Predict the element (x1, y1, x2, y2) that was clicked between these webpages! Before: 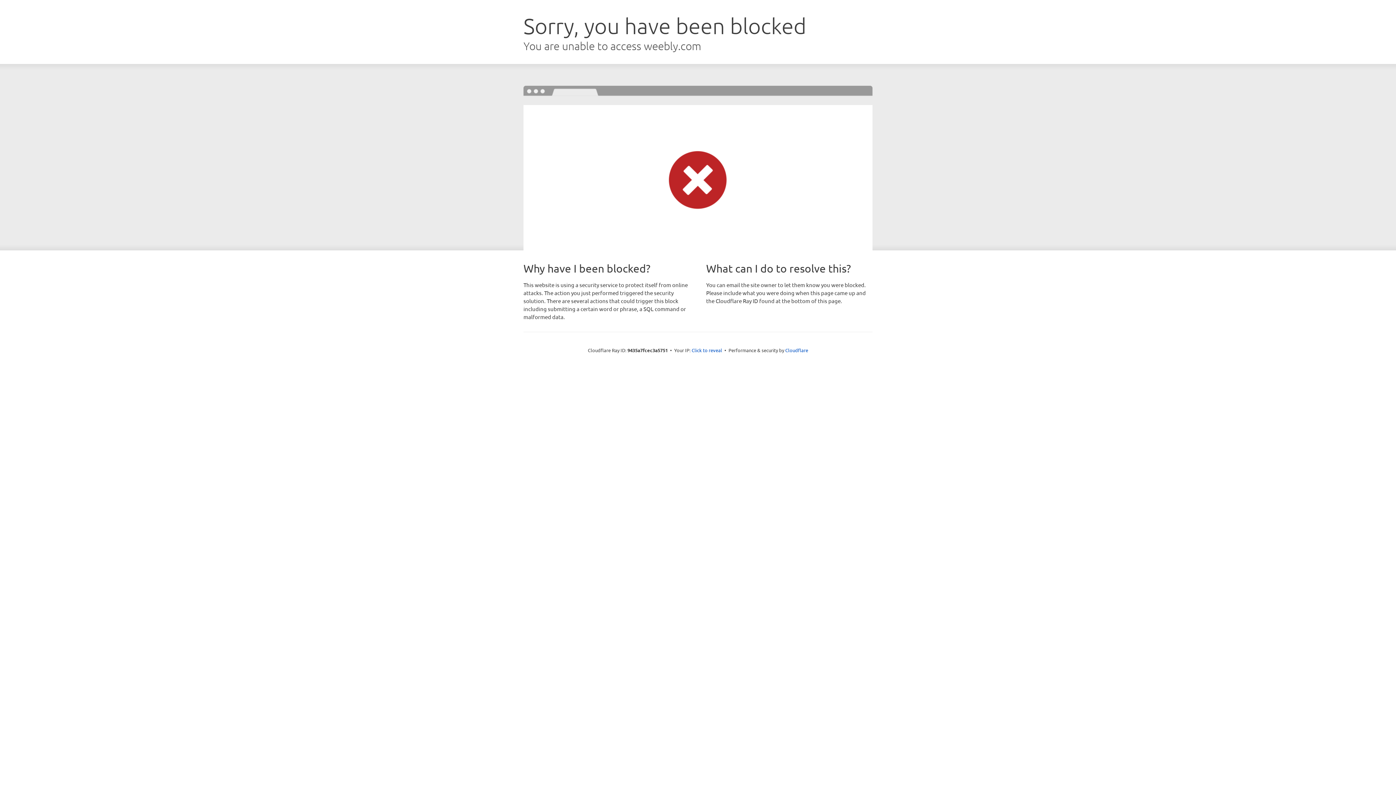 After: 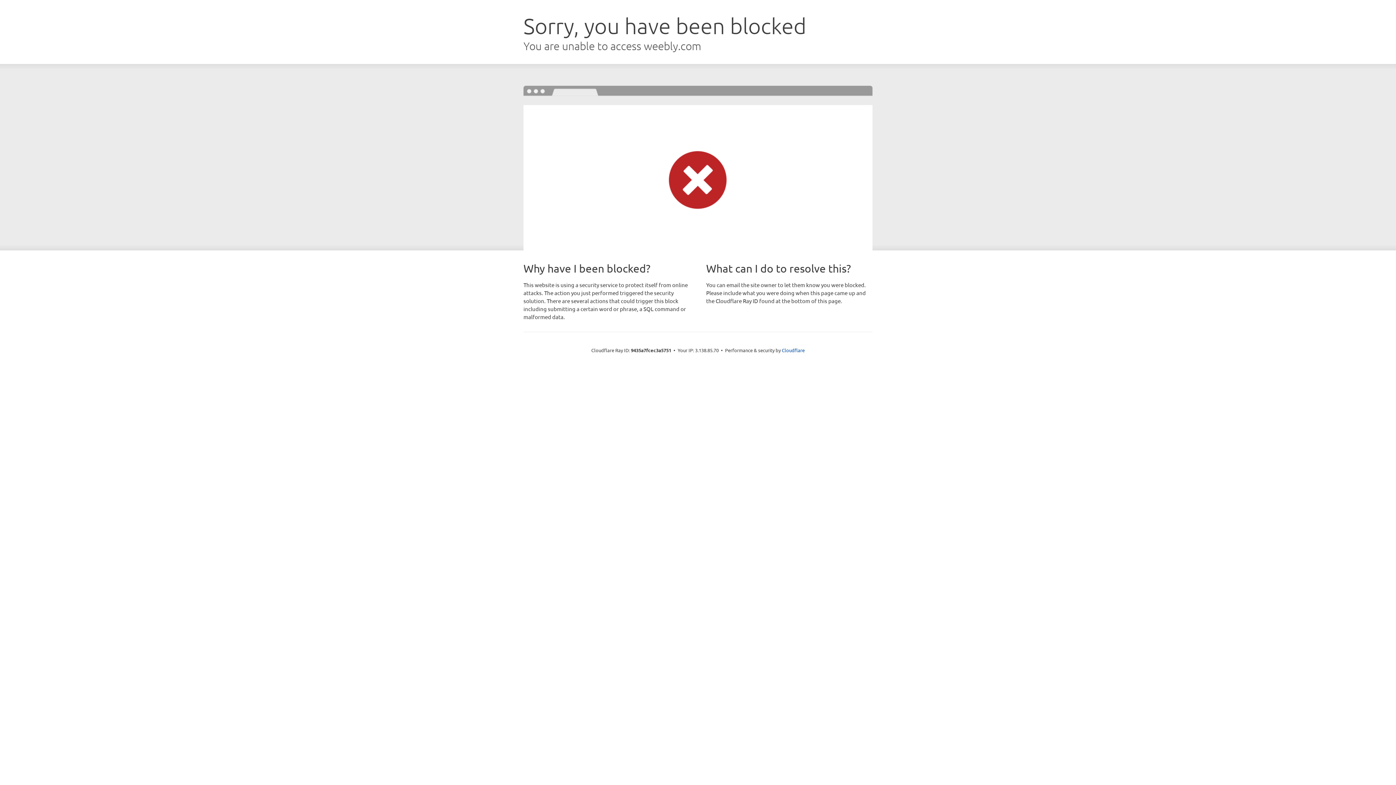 Action: bbox: (691, 346, 722, 353) label: Click to reveal